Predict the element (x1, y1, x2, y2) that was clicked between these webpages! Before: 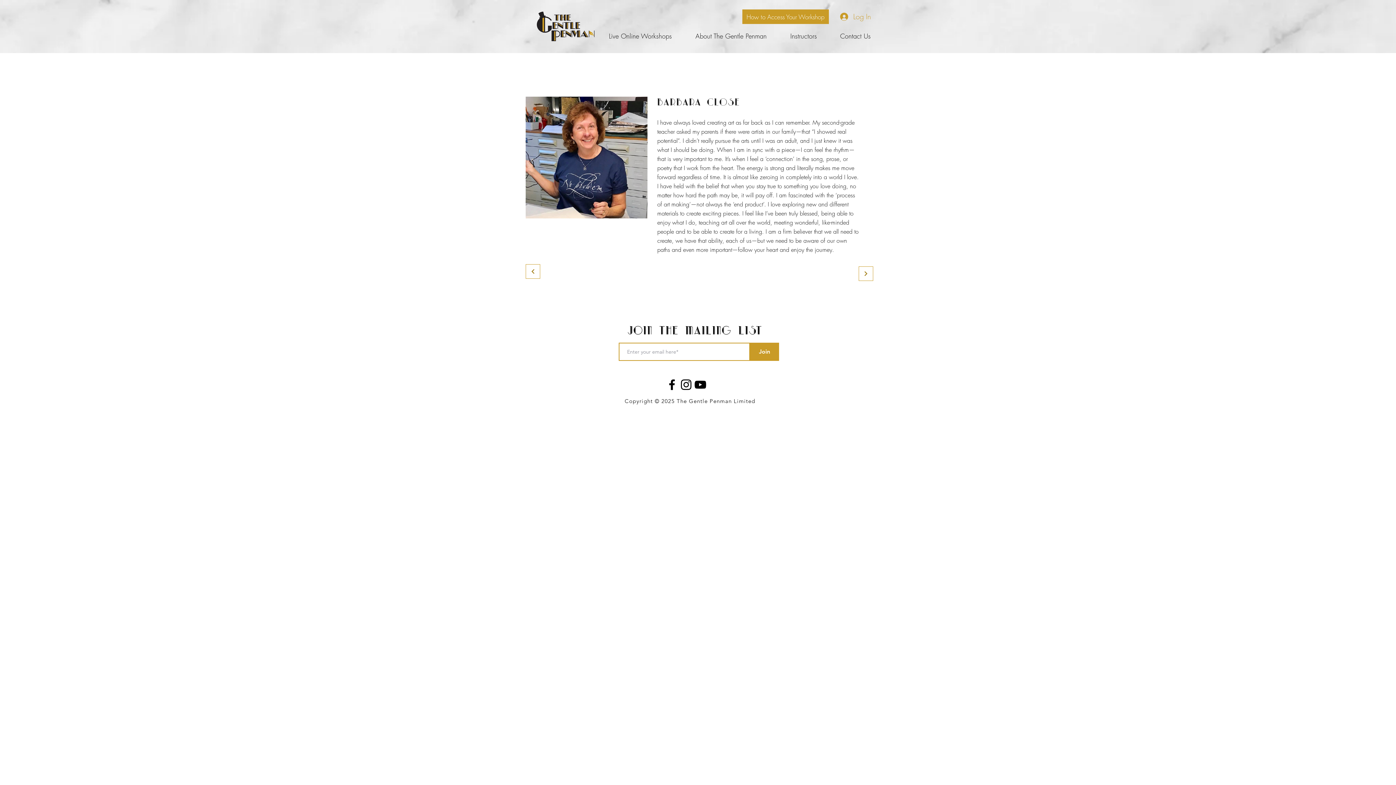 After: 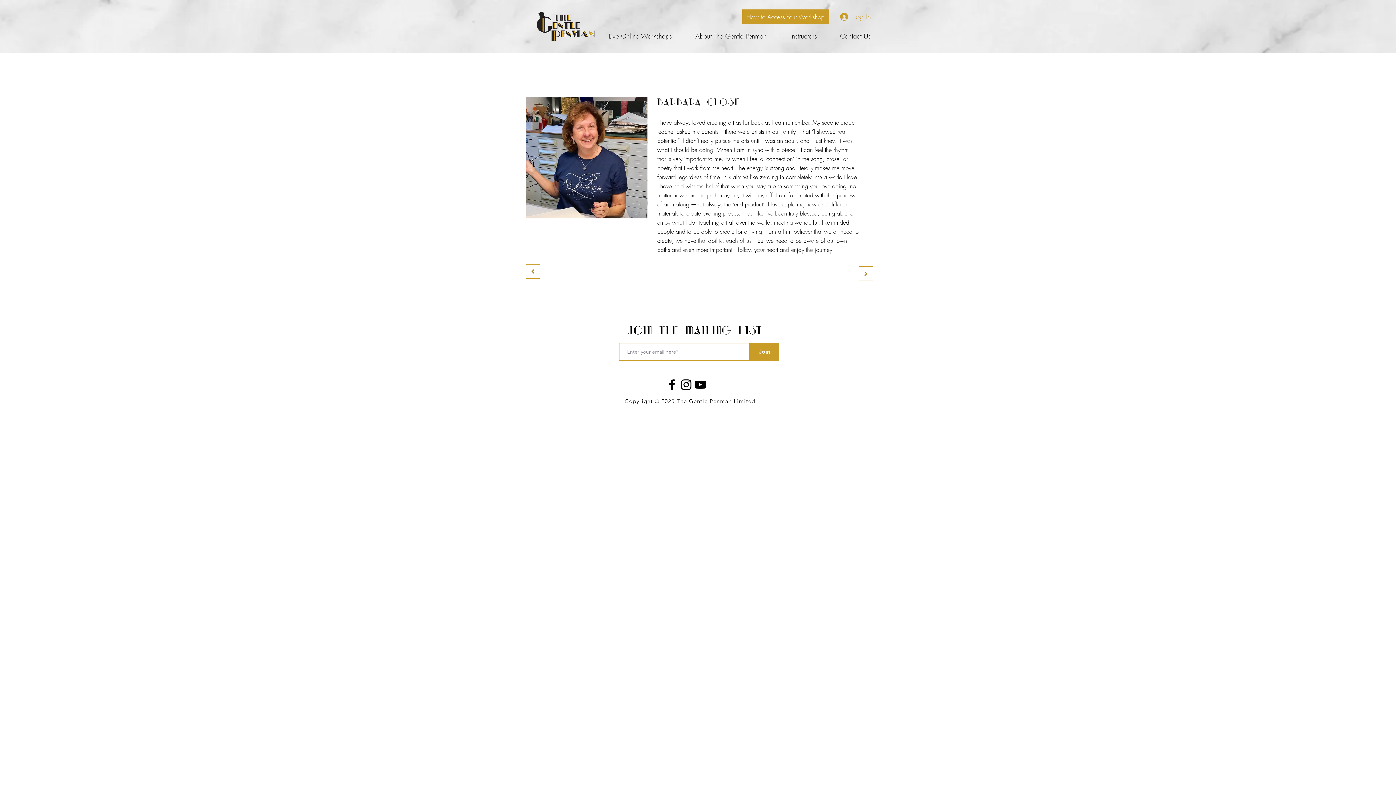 Action: label: Facebook bbox: (665, 377, 679, 392)